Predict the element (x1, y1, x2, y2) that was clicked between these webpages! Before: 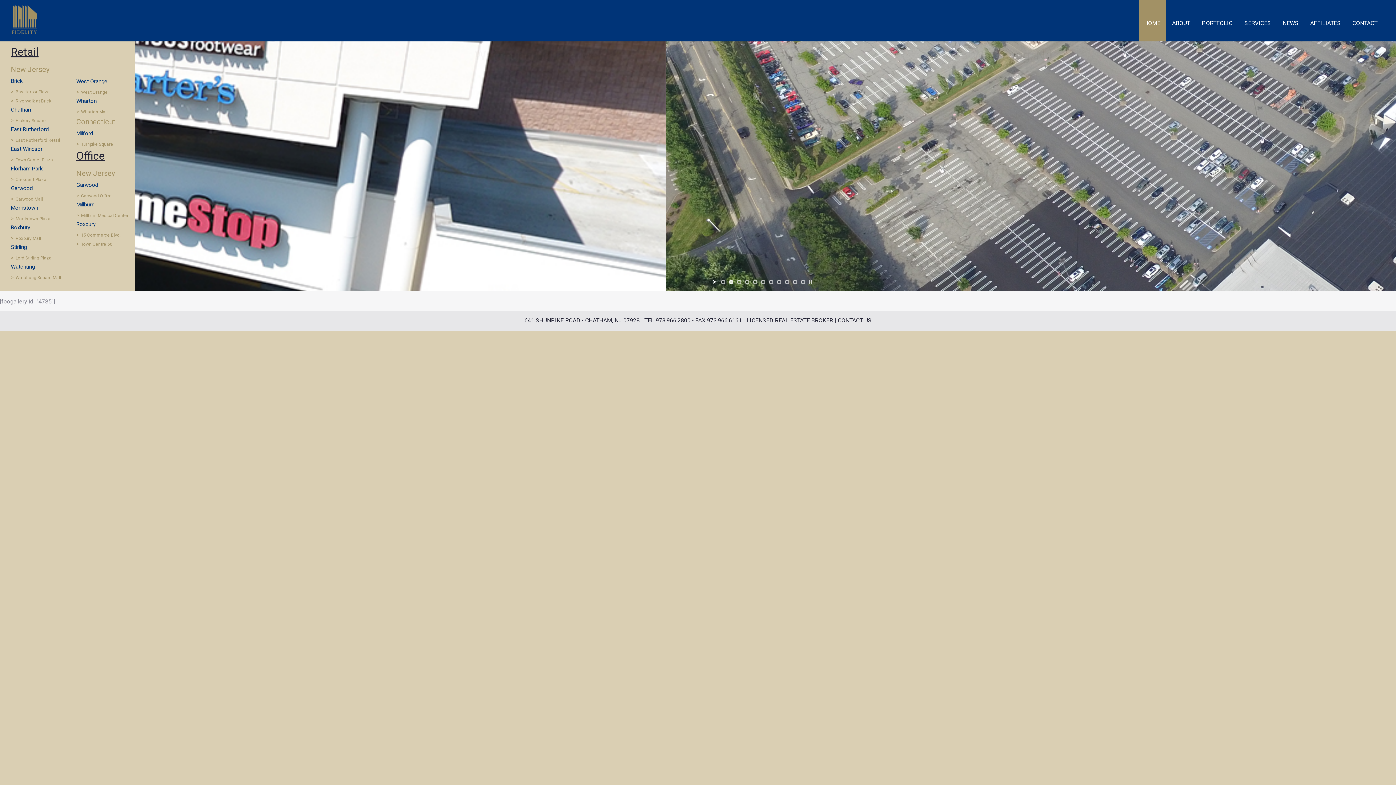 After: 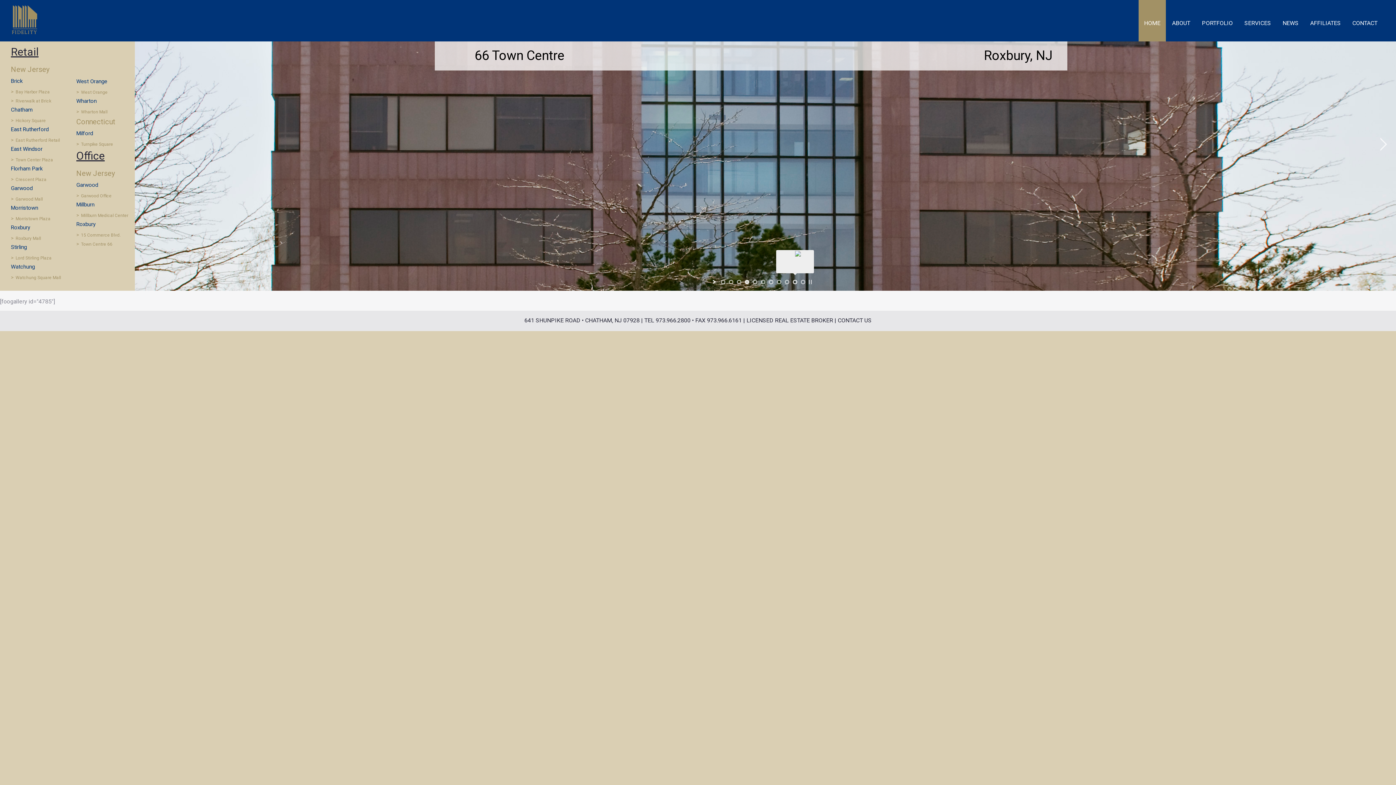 Action: label: jump to slide 10 bbox: (793, 280, 797, 284)